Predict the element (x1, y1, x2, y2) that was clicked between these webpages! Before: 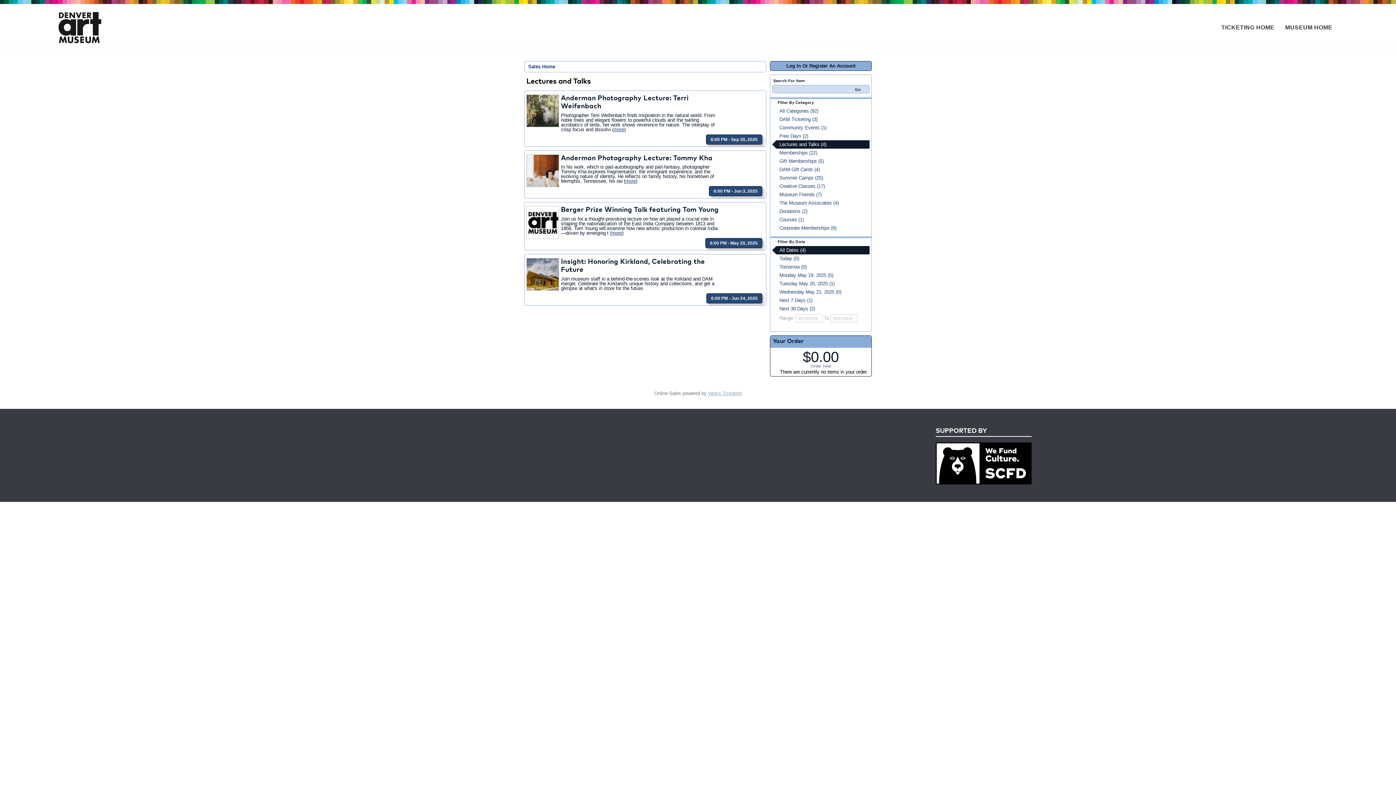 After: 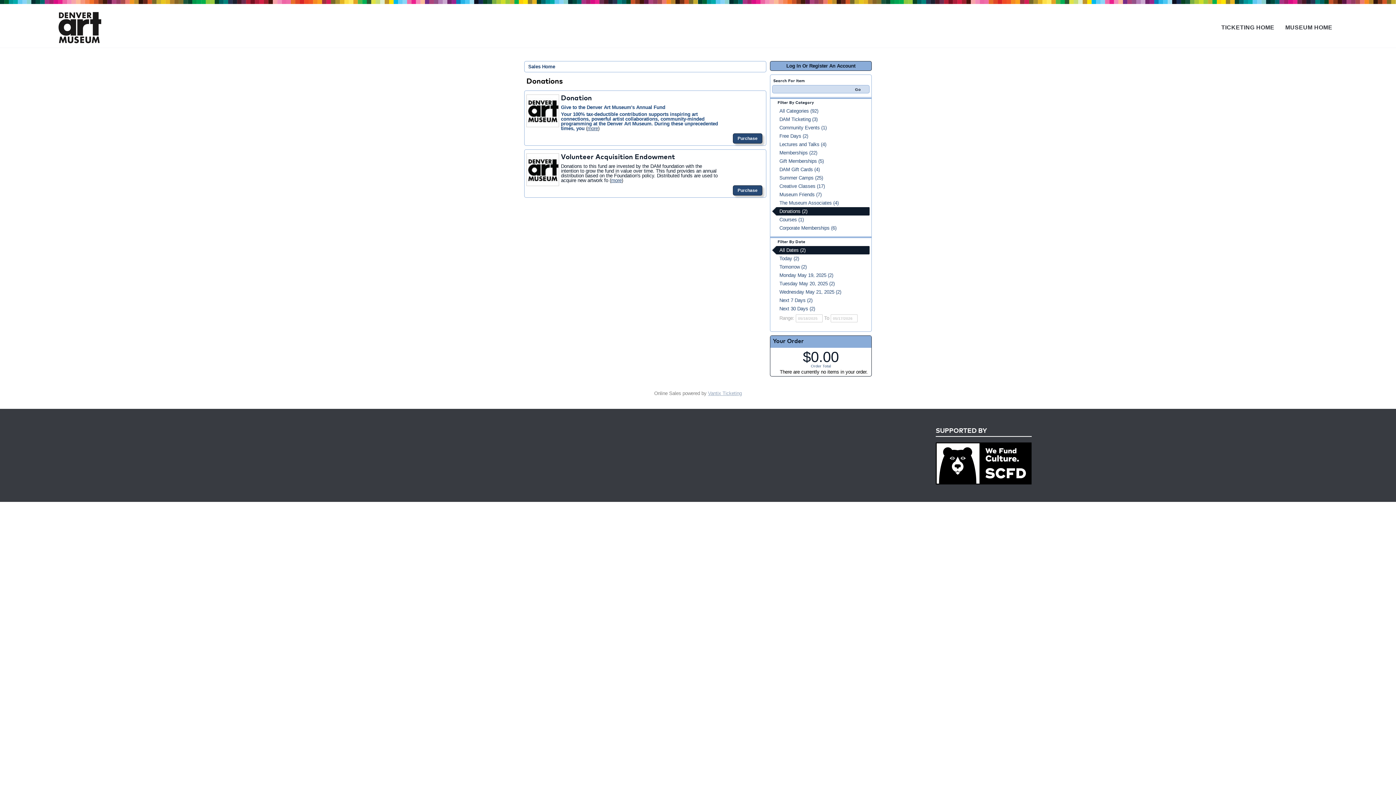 Action: label: Donations (2) bbox: (772, 207, 869, 215)